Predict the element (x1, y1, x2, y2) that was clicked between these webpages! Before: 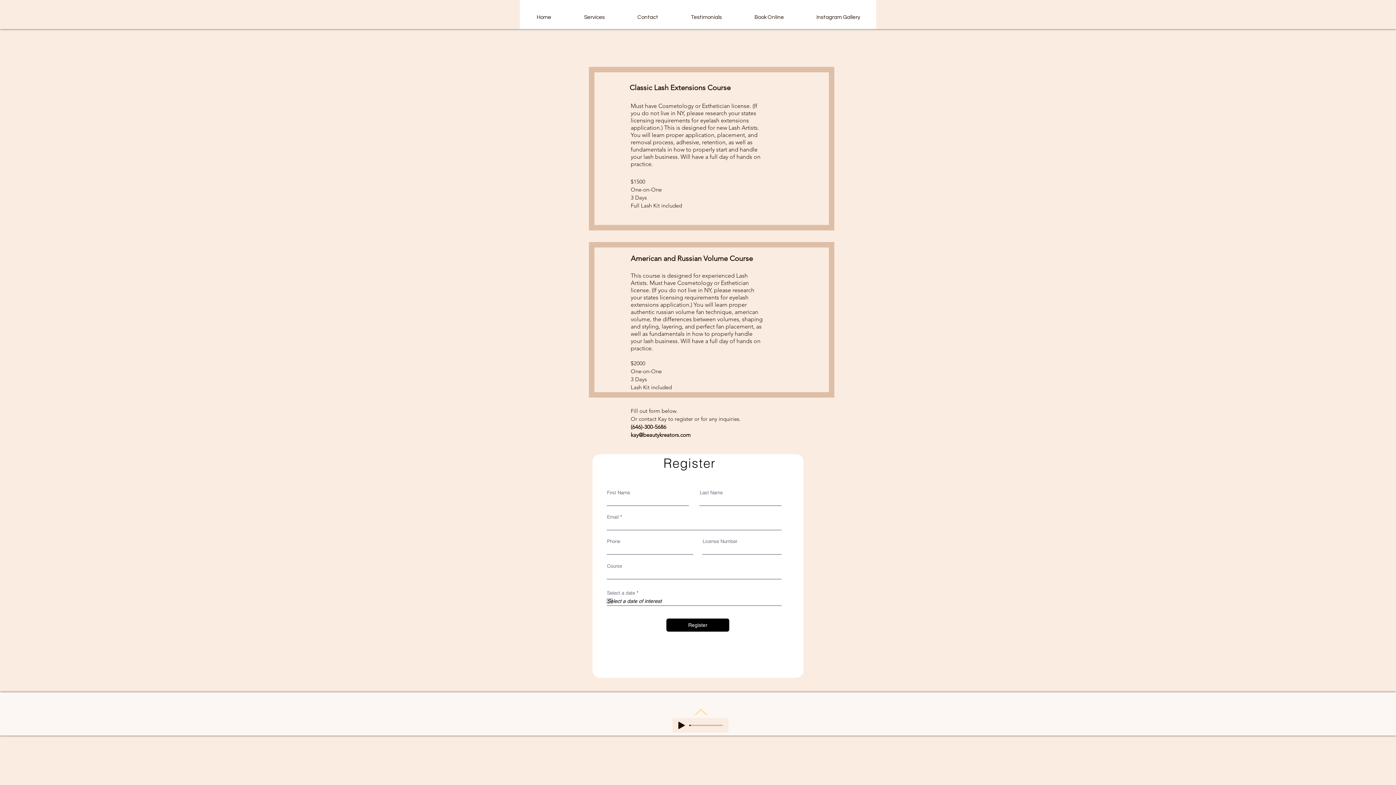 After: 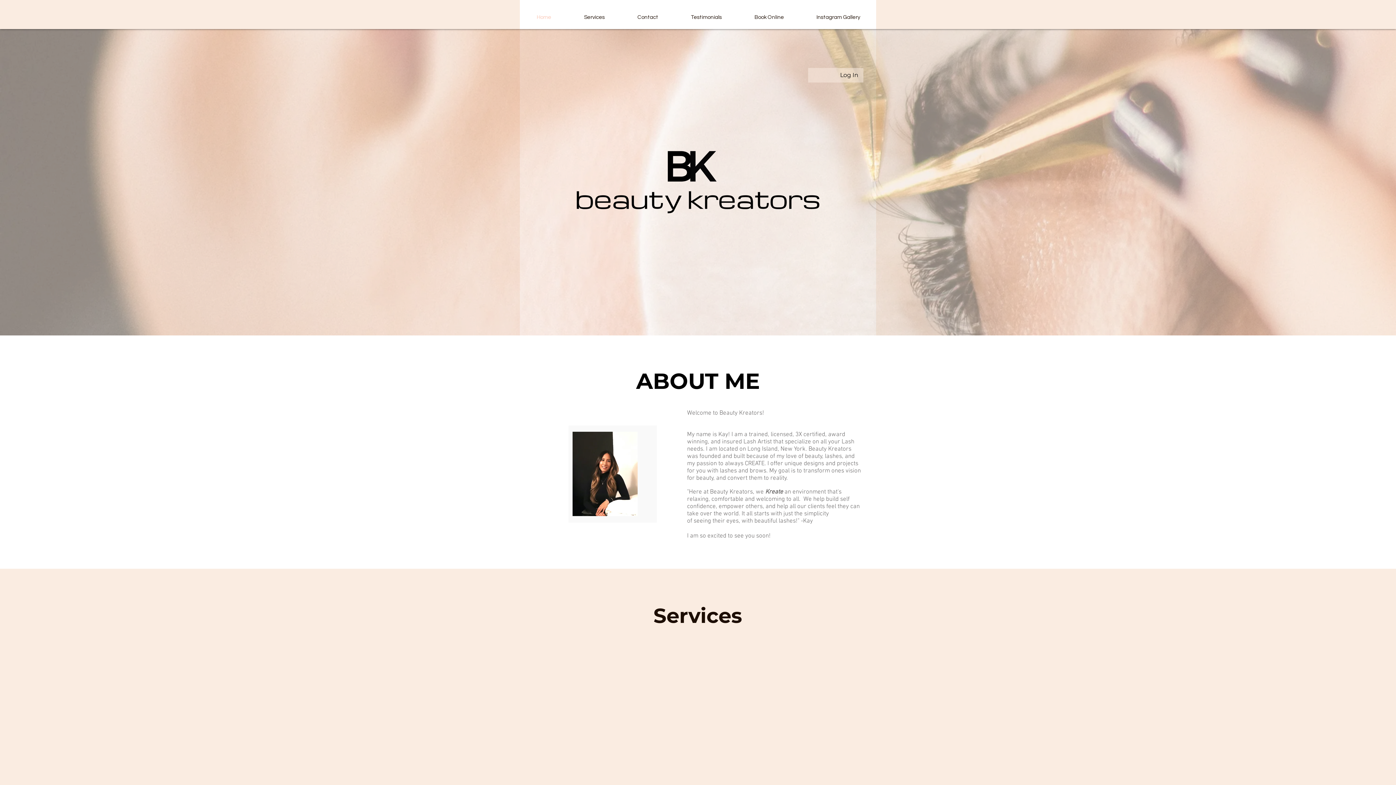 Action: bbox: (621, 3, 674, 24) label: Contact